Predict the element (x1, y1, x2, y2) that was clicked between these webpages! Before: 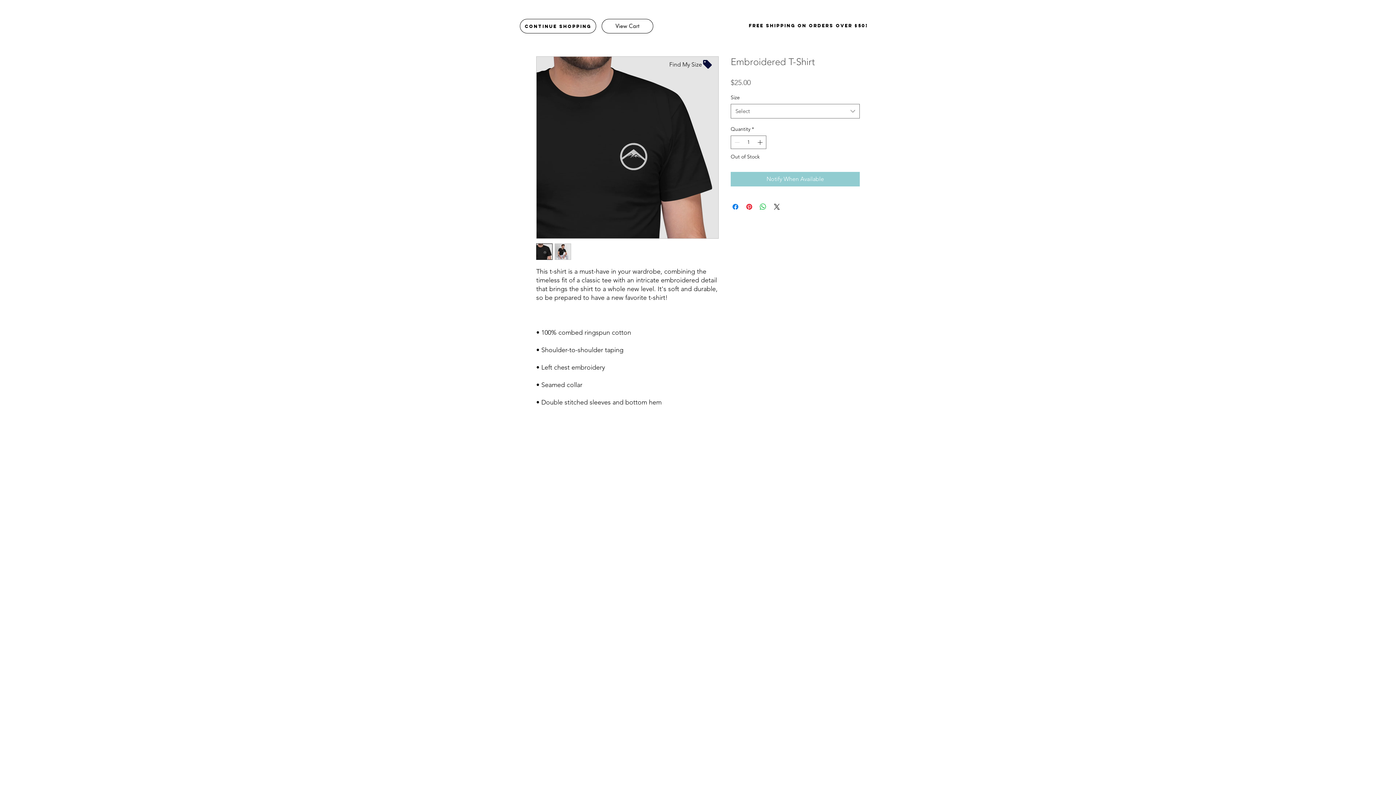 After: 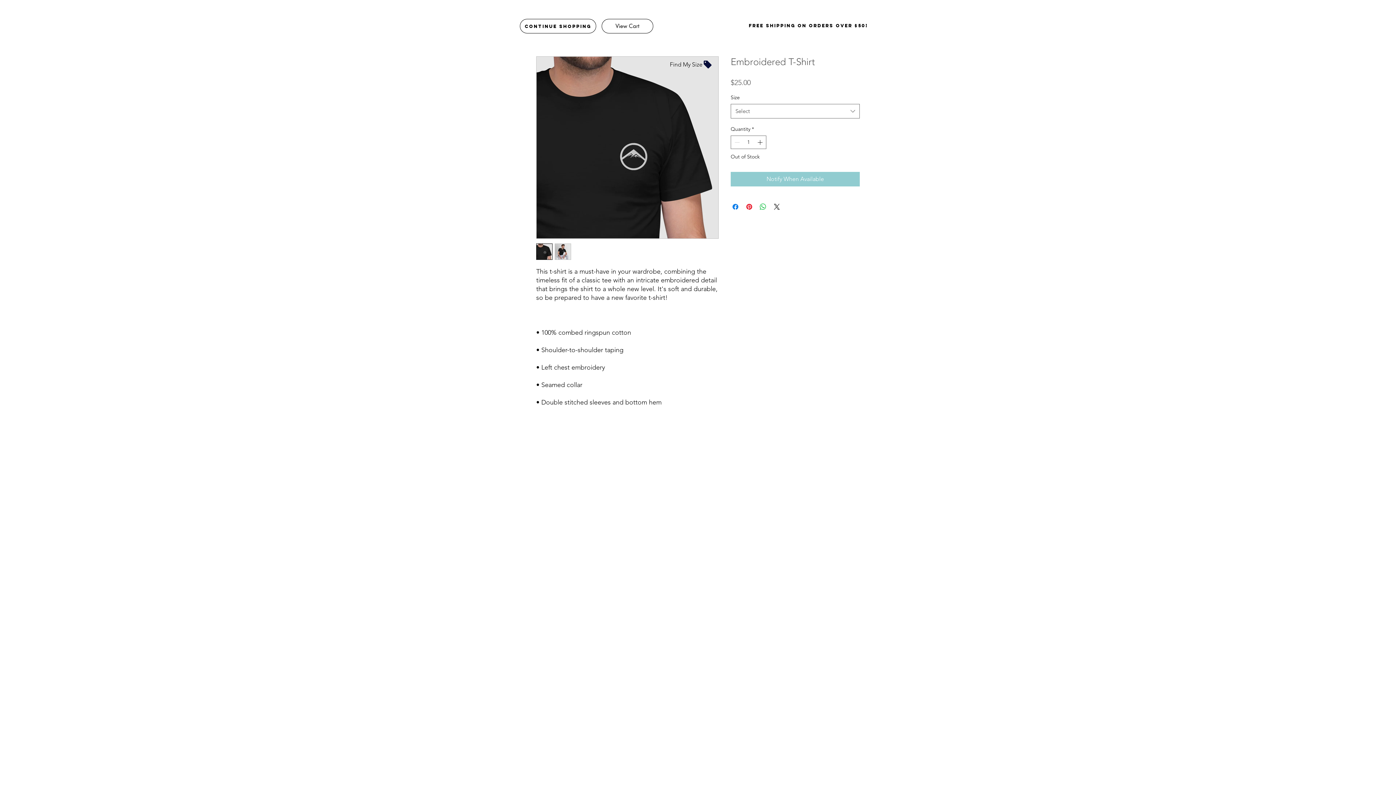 Action: label: Find My Size bbox: (665, 58, 717, 70)